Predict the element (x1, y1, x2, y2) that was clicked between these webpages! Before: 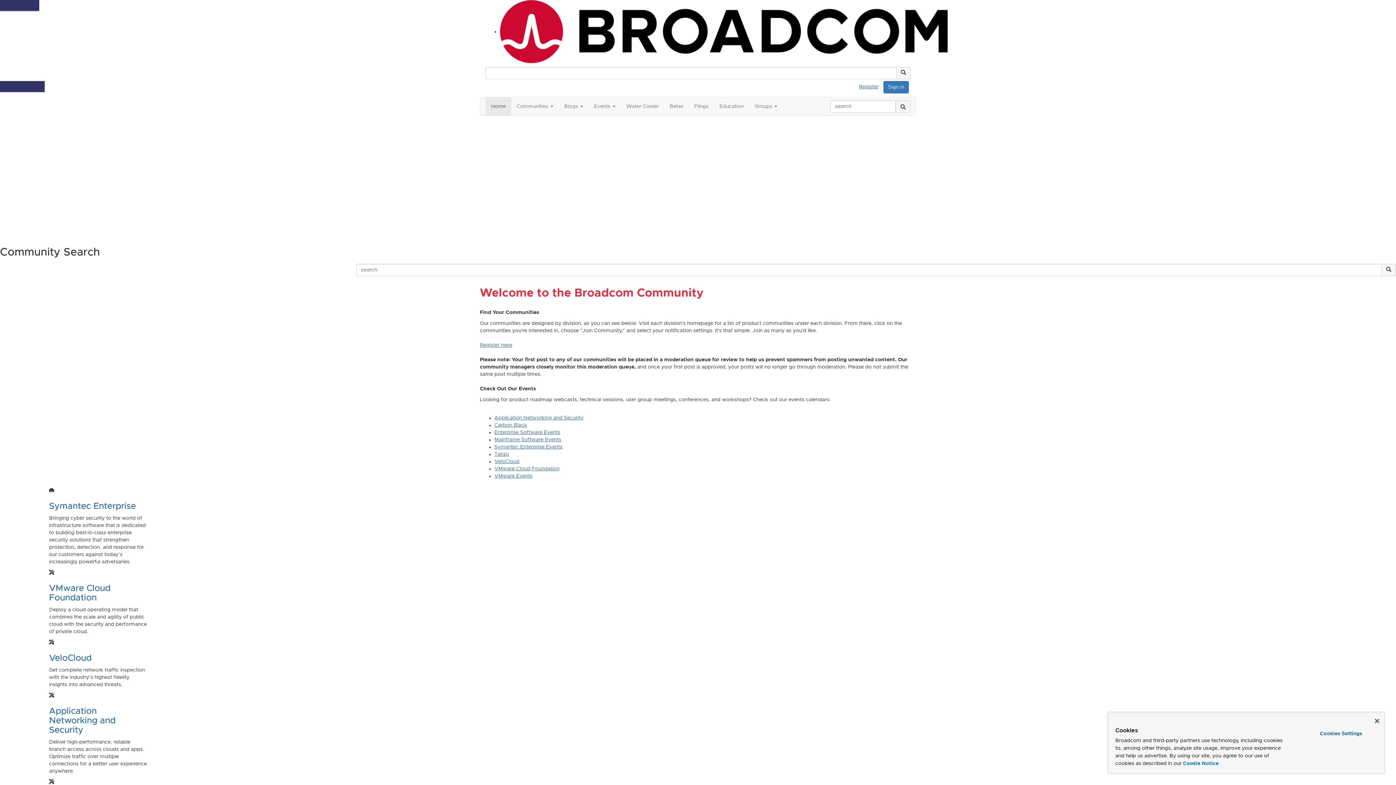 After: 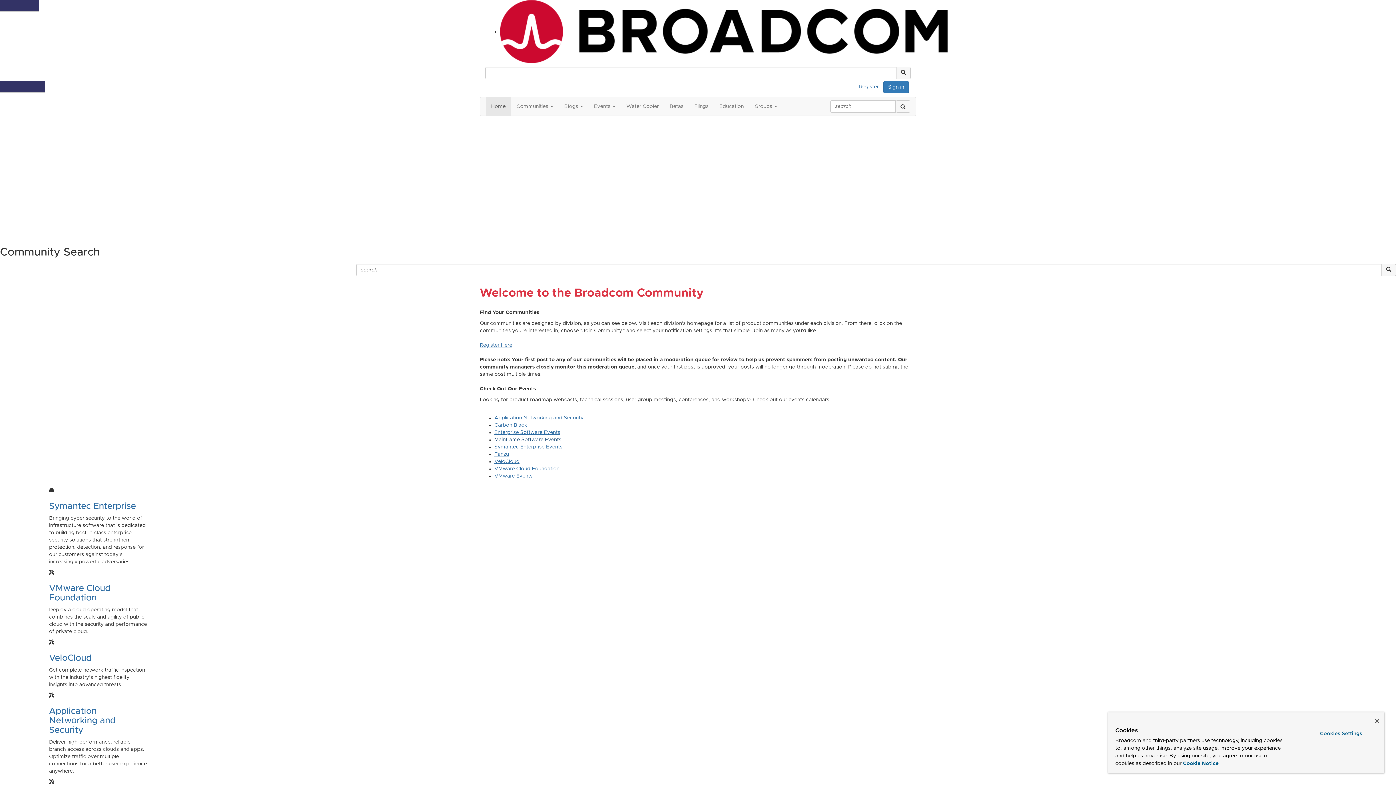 Action: bbox: (494, 437, 561, 442) label: Mainframe Software Events